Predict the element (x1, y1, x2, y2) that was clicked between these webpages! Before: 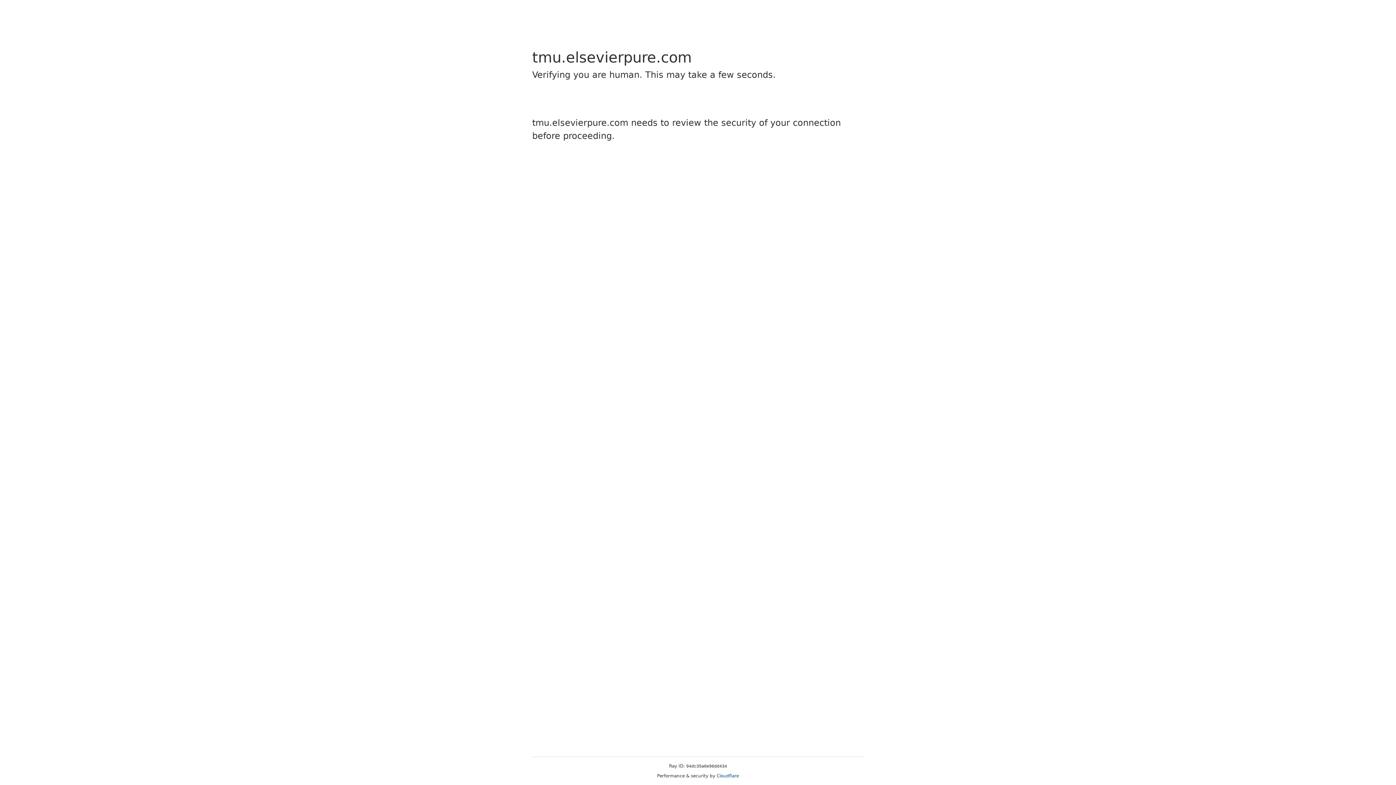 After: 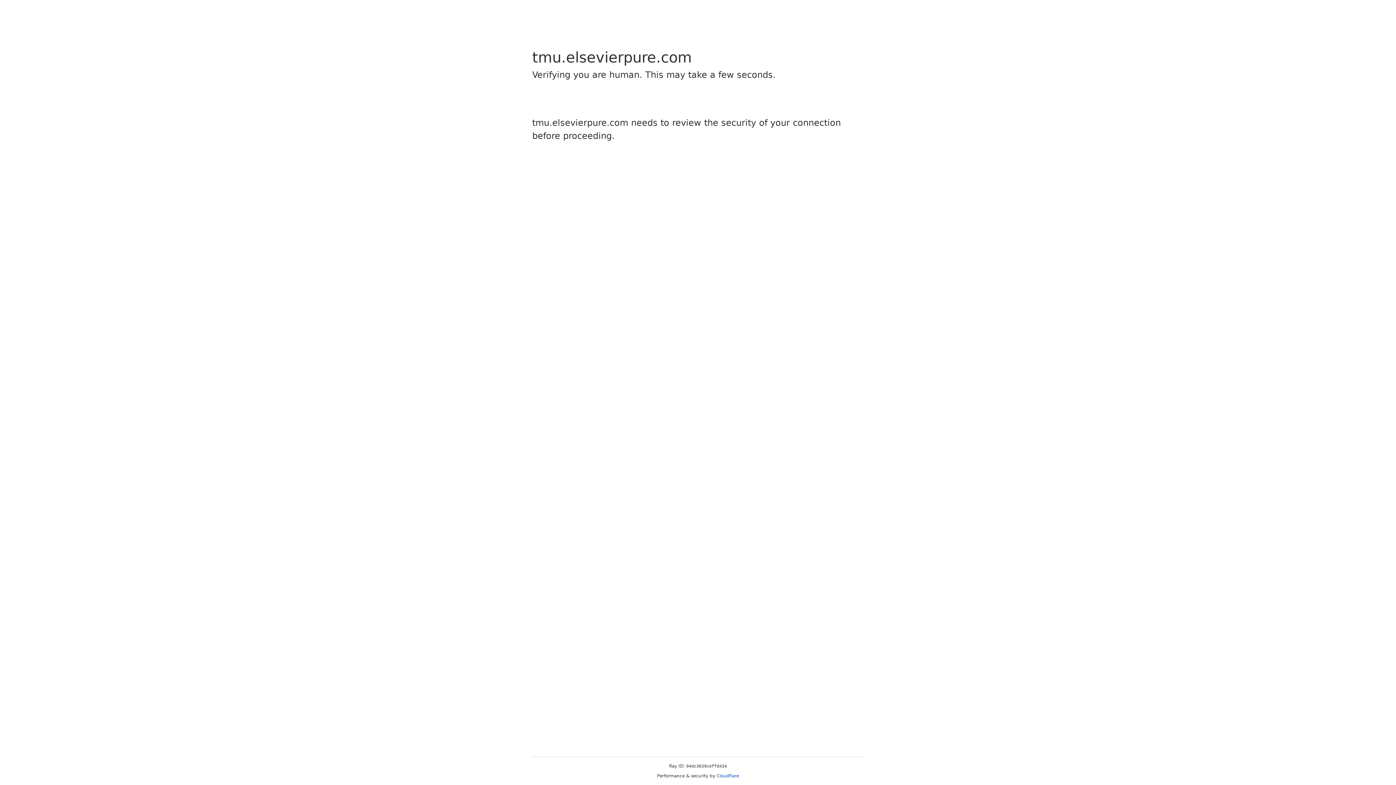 Action: label: Cloudflare bbox: (716, 773, 739, 778)